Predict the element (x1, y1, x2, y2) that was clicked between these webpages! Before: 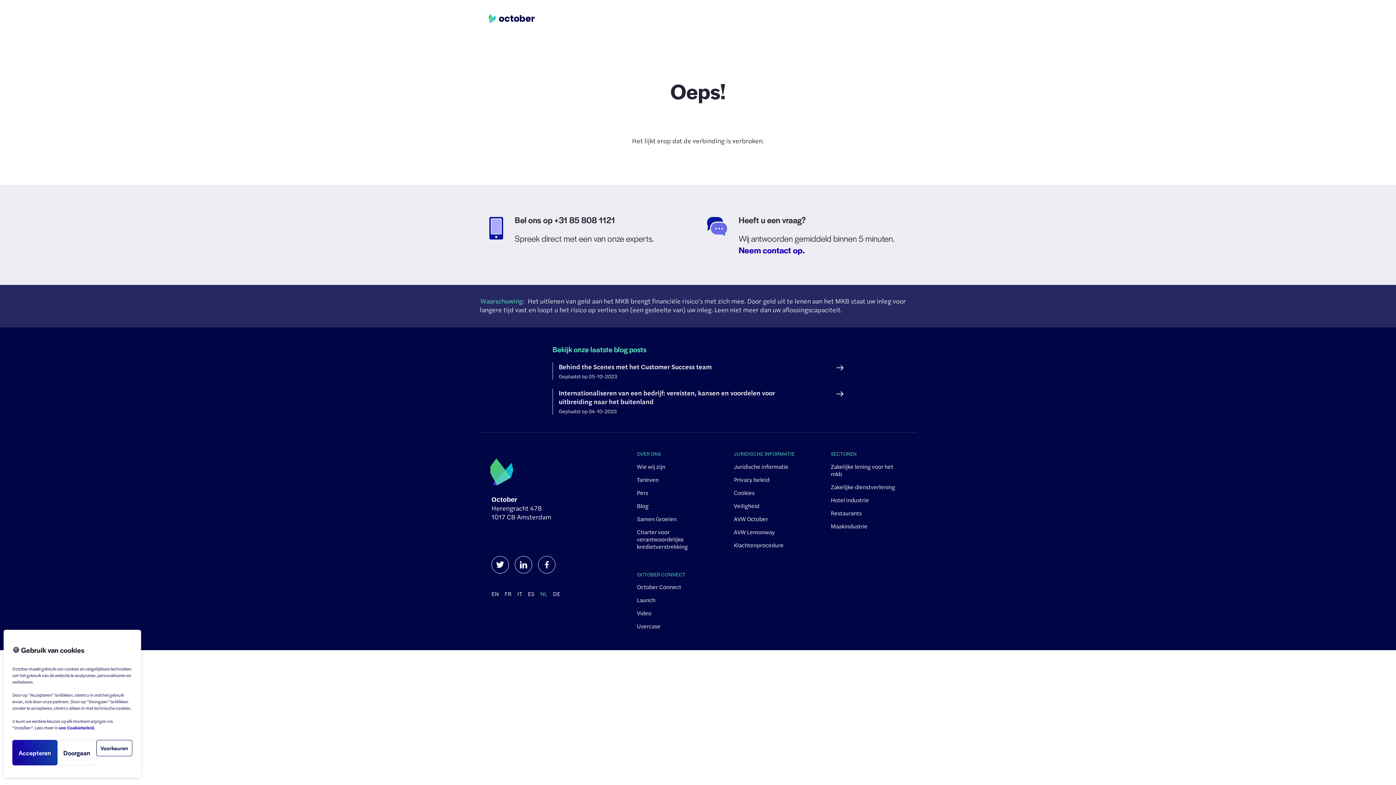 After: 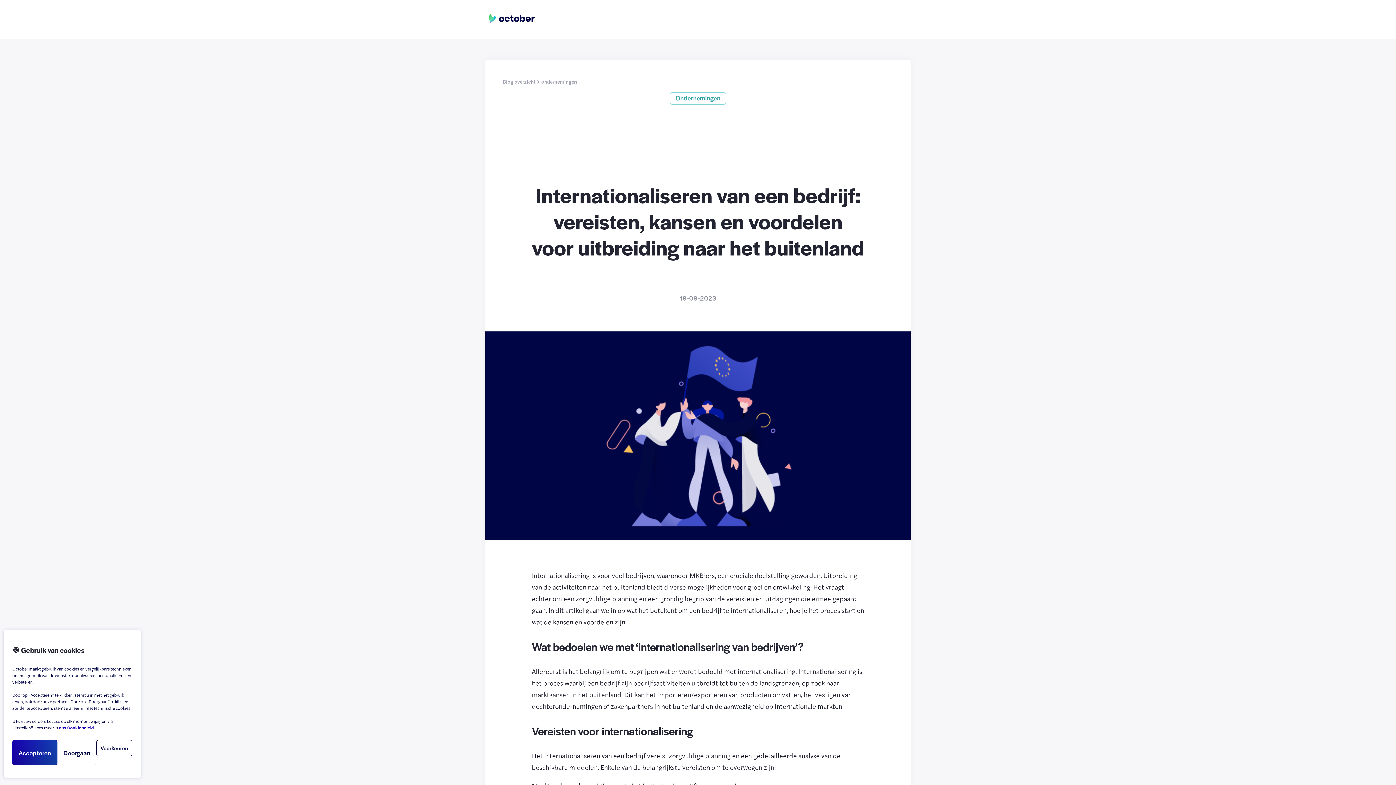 Action: bbox: (552, 388, 843, 415) label: Internationaliseren van een bedrijf: vereisten, kansen en voordelen voor uitbreiding naar het buitenland

Geplaatst op 04-10-2023